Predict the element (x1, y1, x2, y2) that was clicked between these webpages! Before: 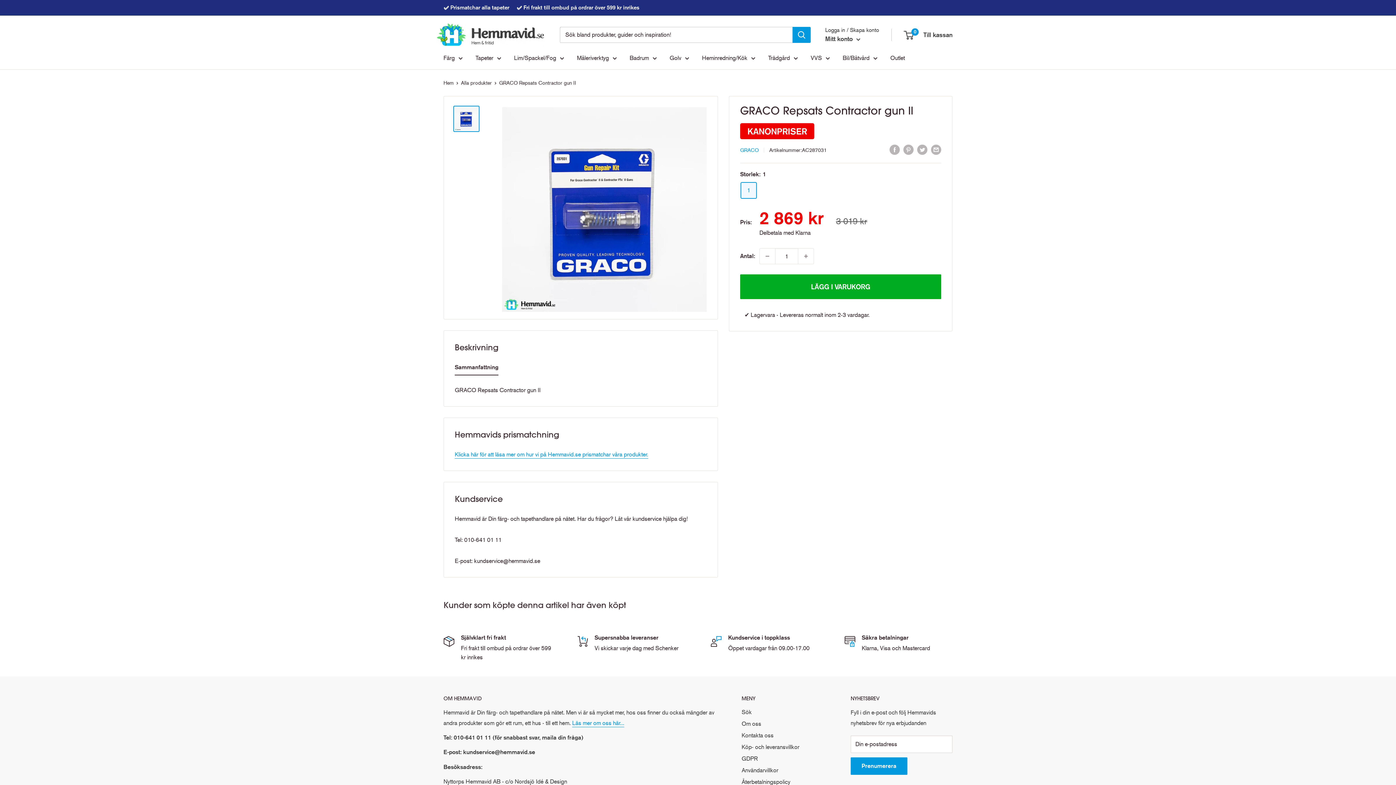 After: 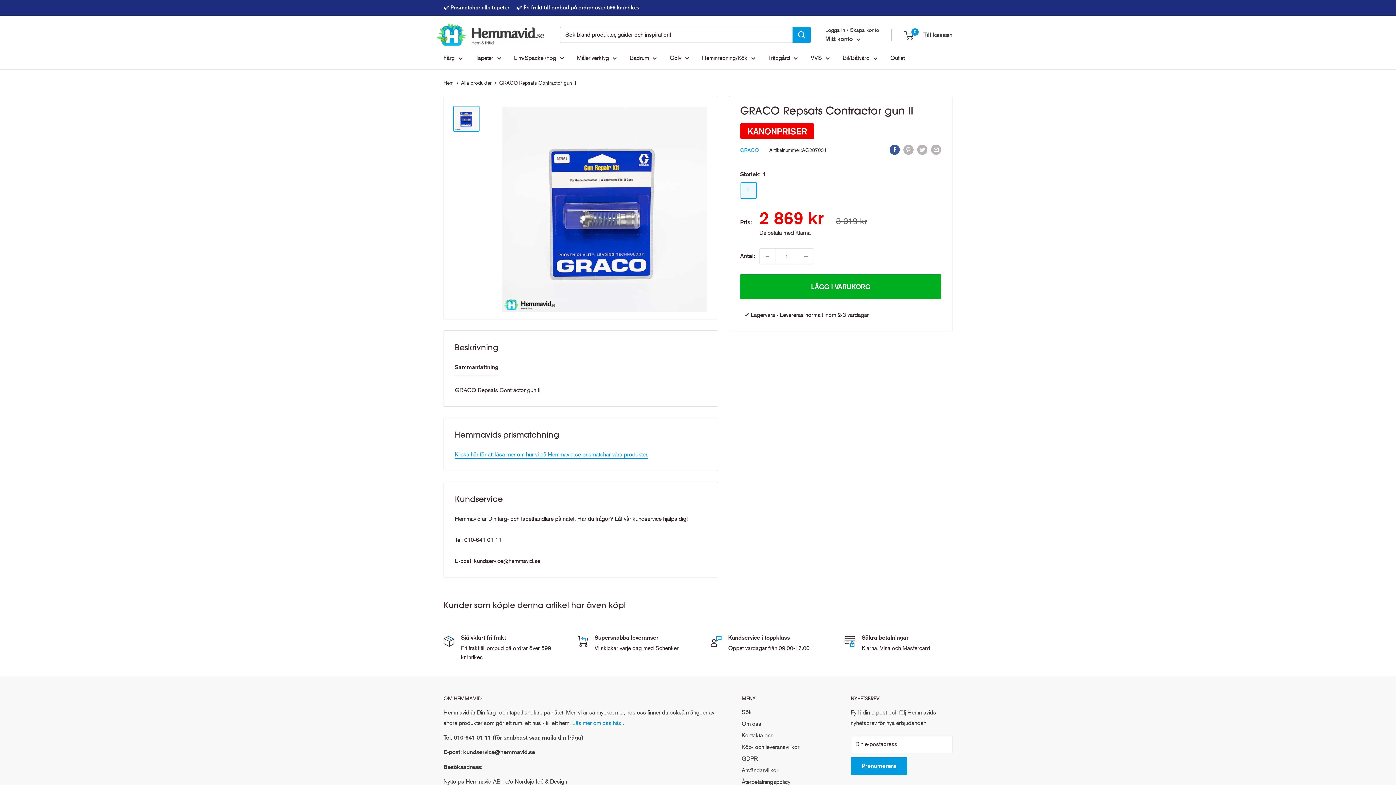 Action: label: Dela på Facebook bbox: (889, 143, 900, 154)